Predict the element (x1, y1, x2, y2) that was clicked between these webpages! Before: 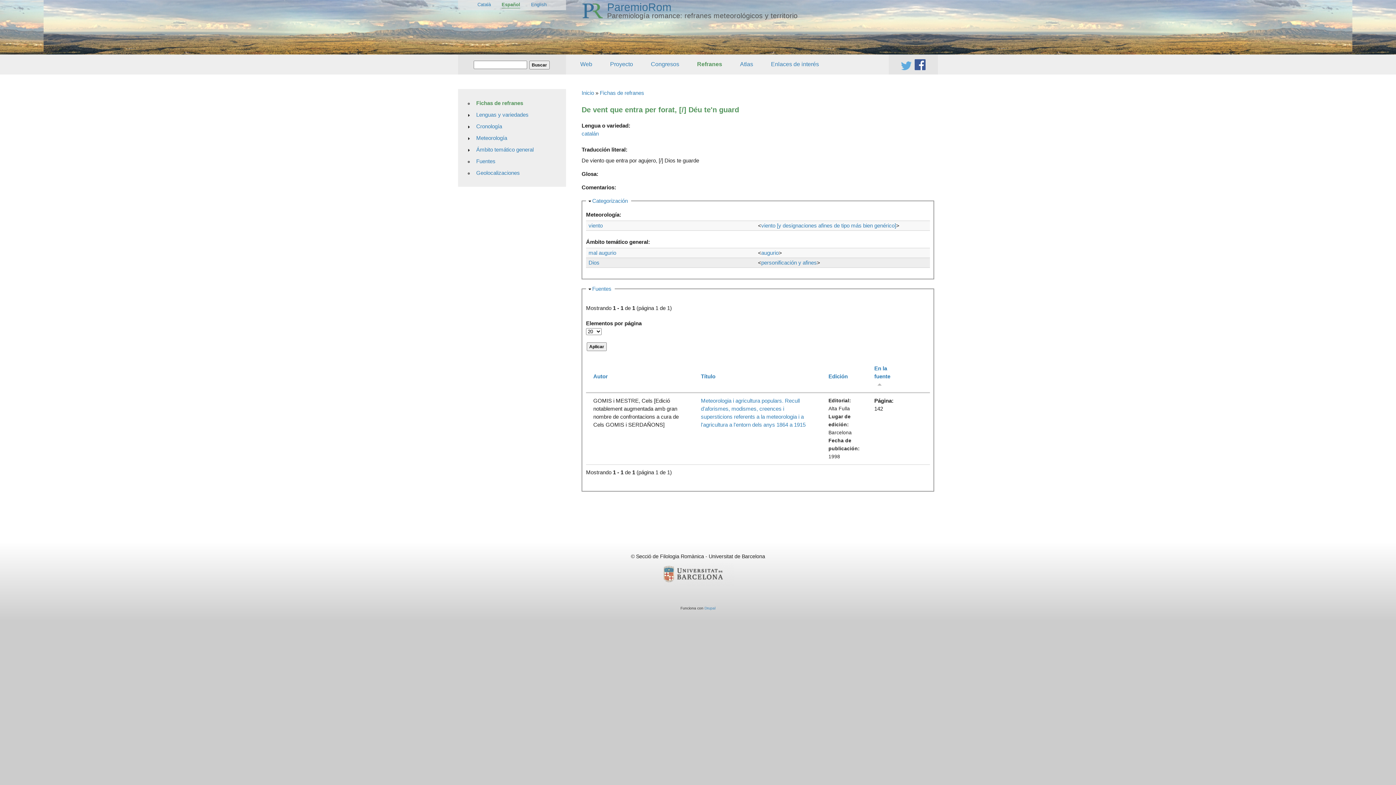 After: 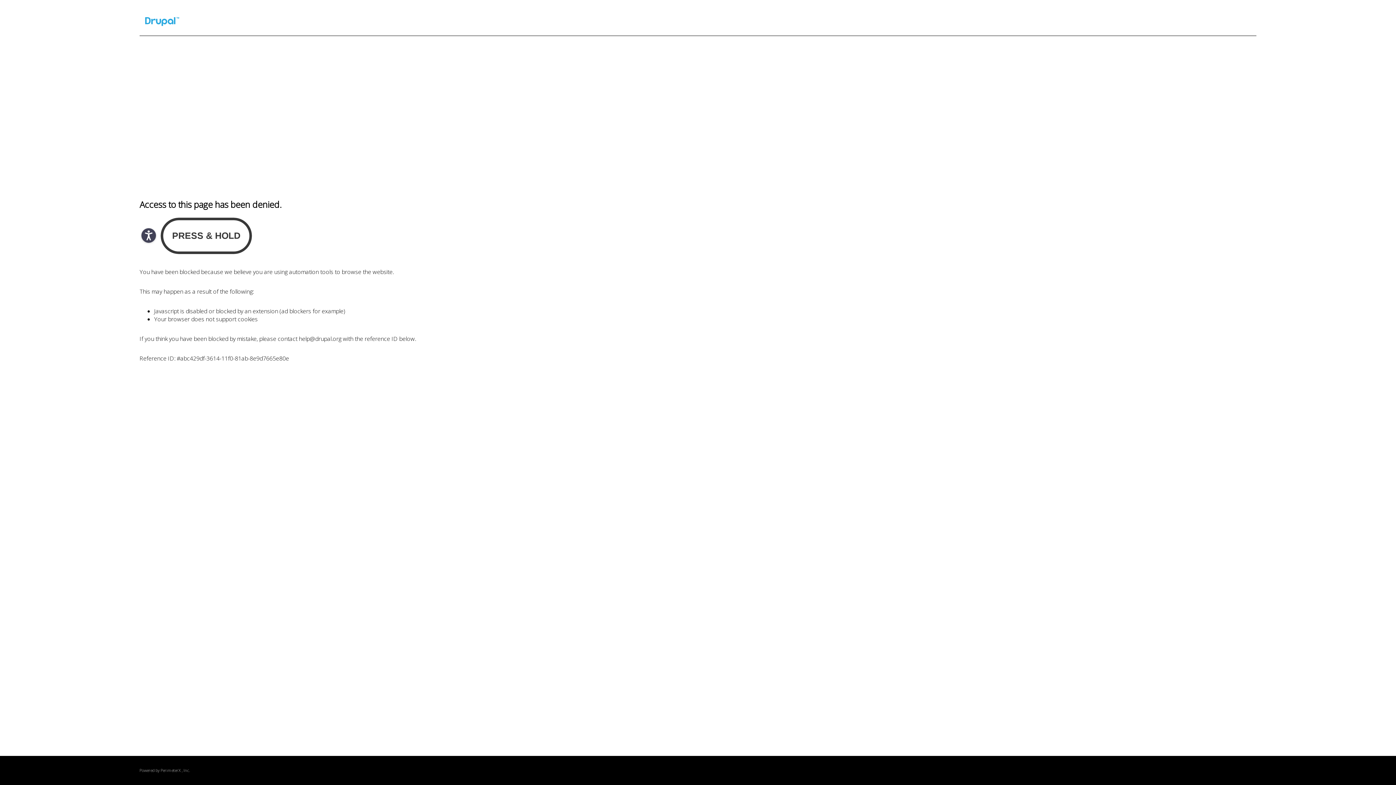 Action: label: Drupal bbox: (704, 606, 715, 610)